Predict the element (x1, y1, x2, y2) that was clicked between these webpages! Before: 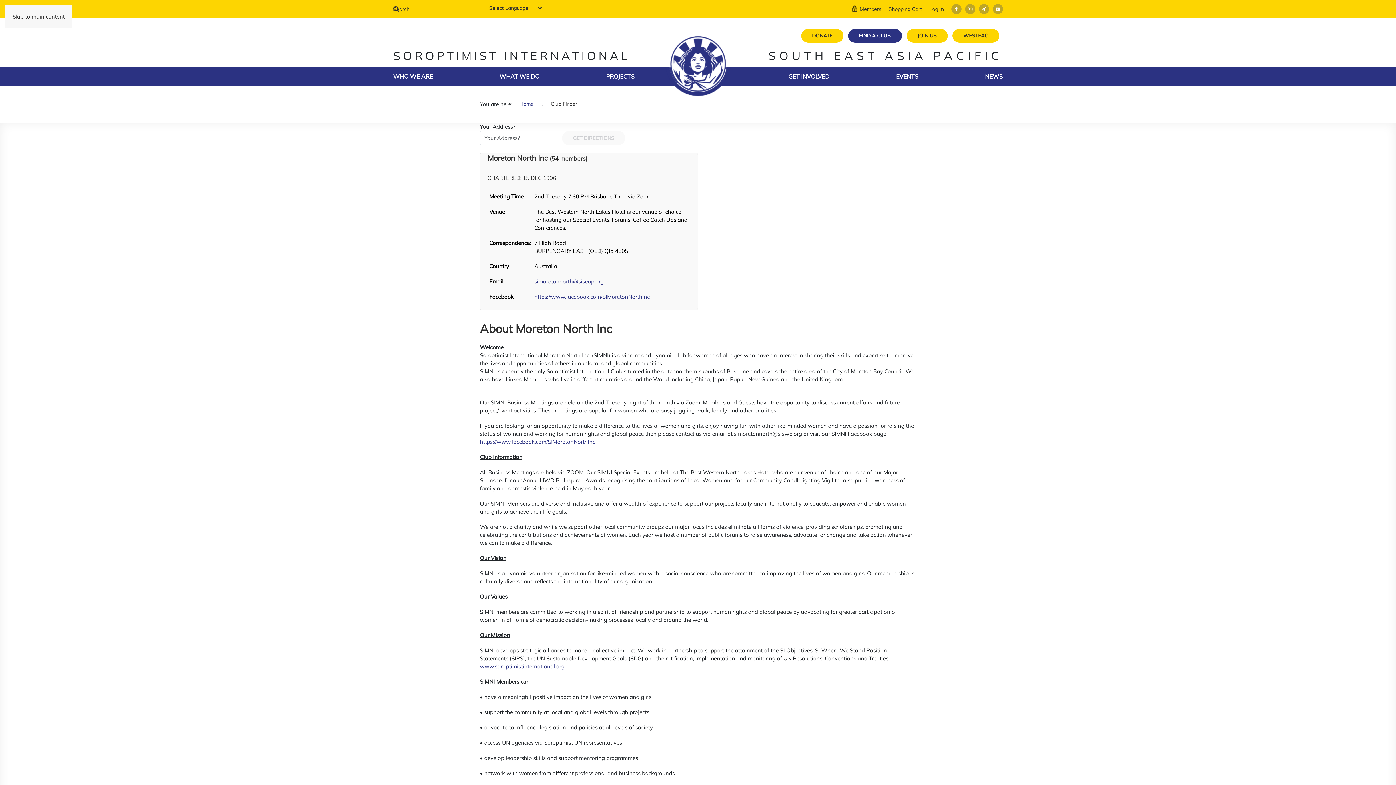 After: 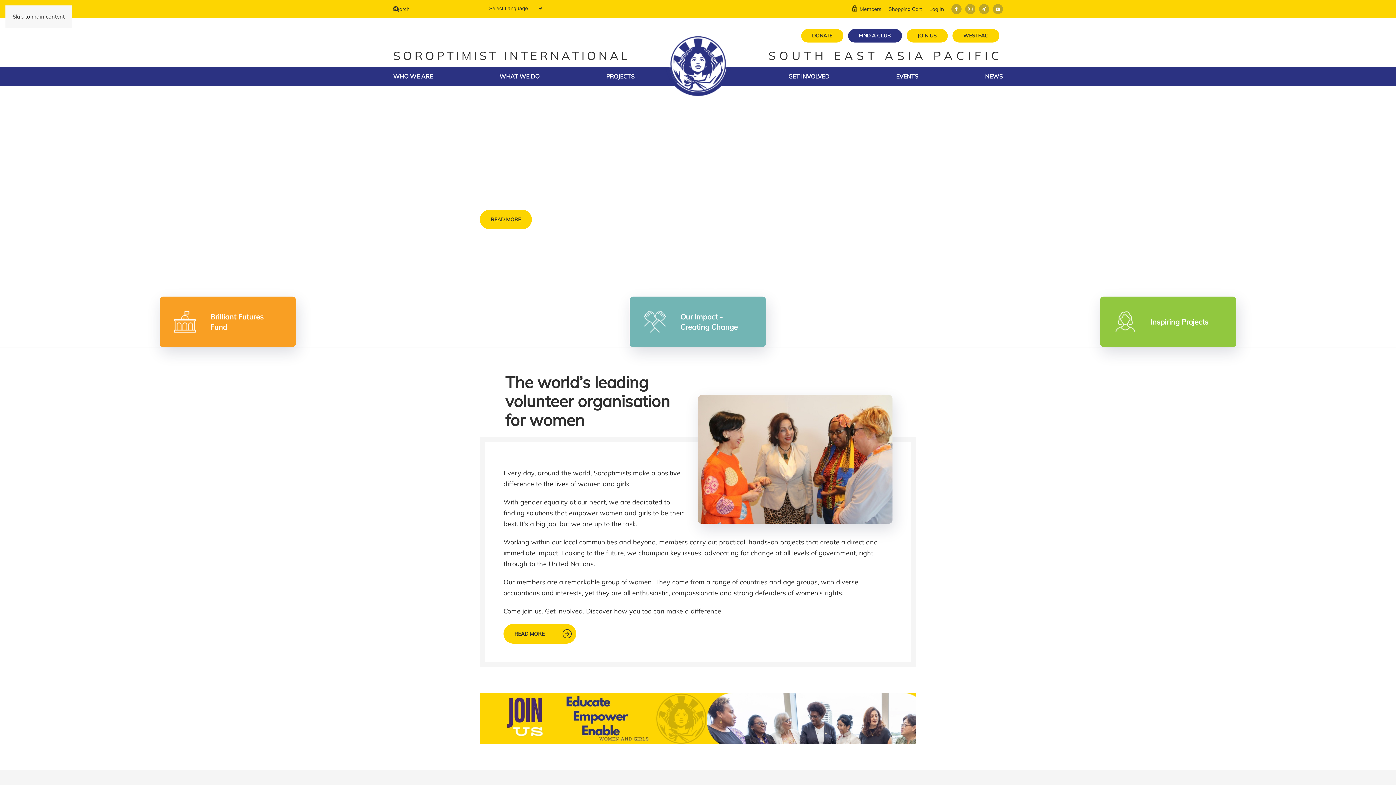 Action: bbox: (665, 61, 730, 68)